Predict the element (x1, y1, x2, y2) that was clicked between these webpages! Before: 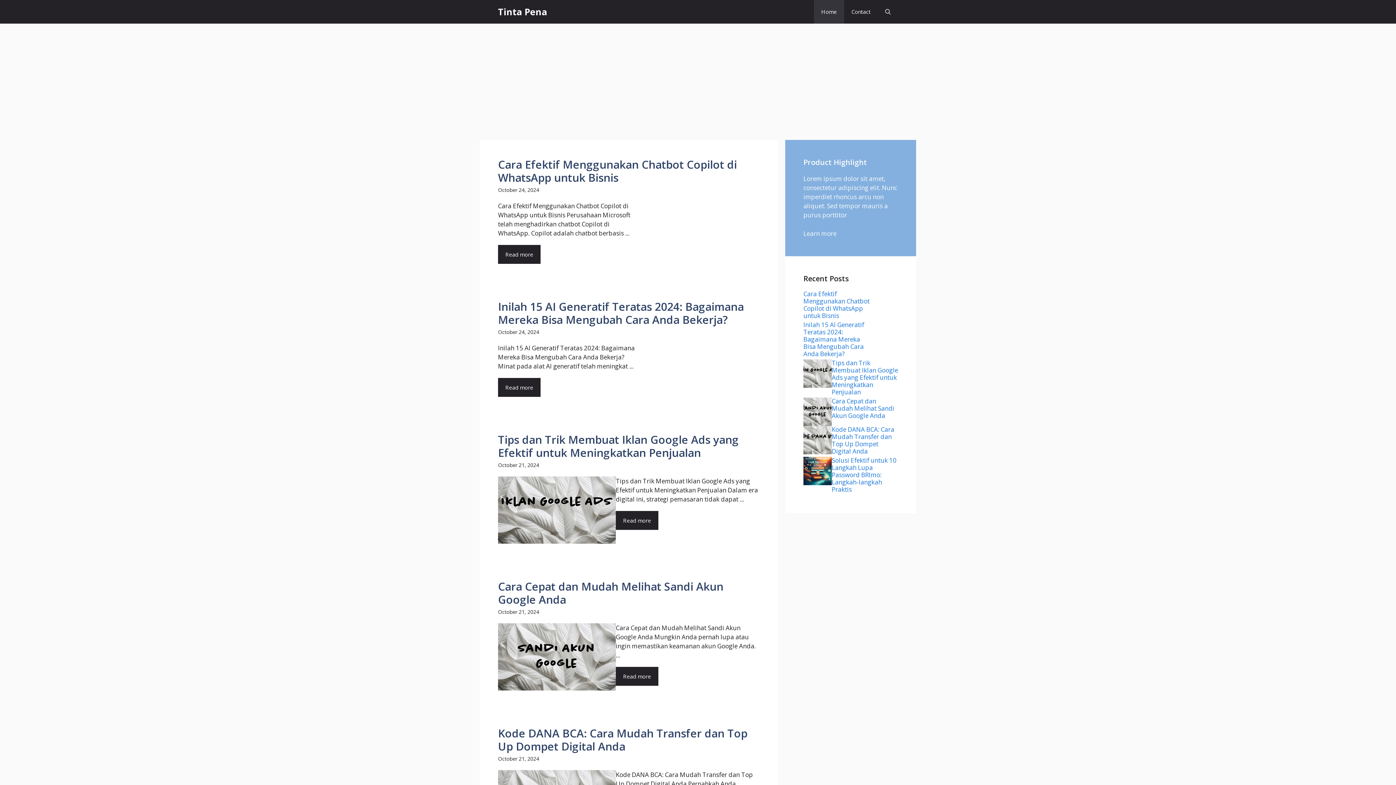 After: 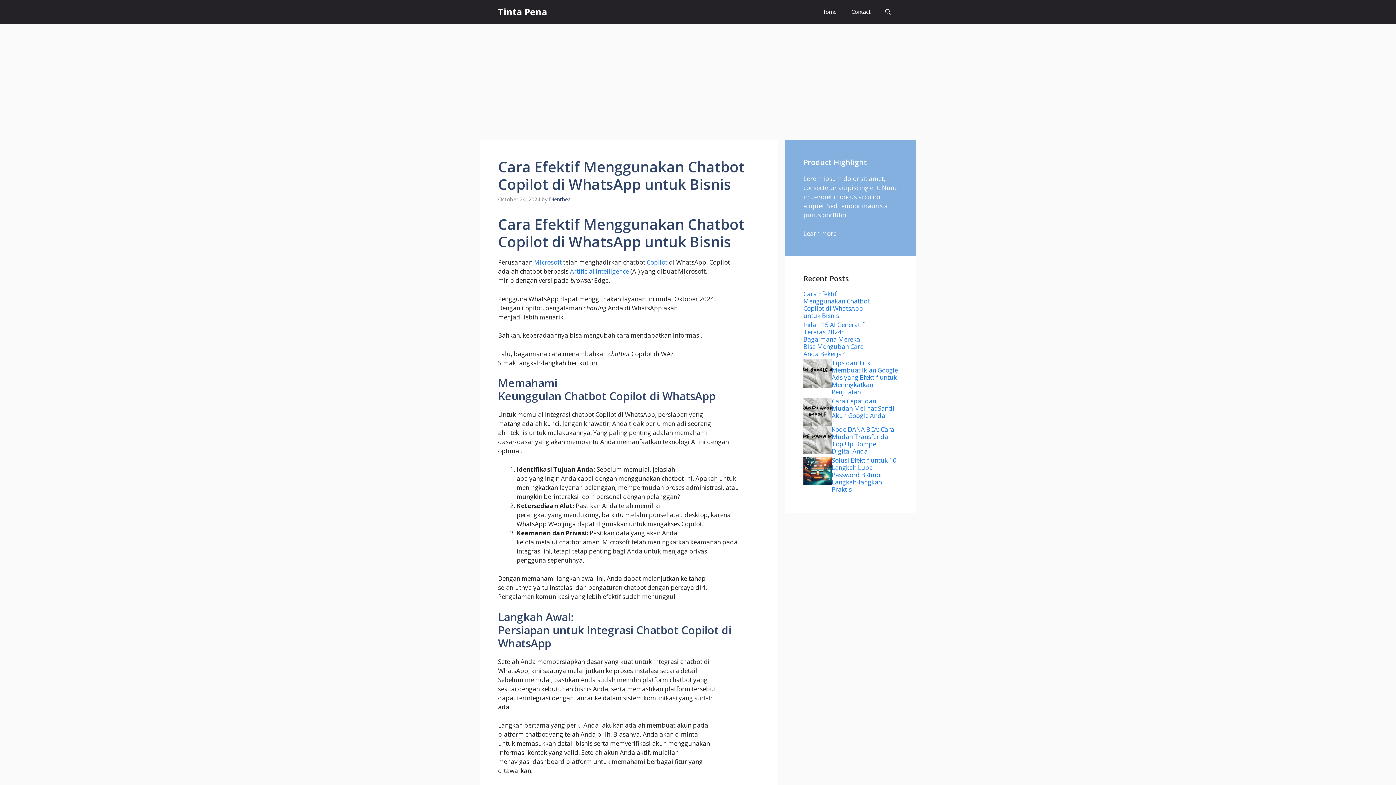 Action: label: Cara Efektif Menggunakan Chatbot Copilot di WhatsApp untuk Bisnis bbox: (498, 157, 737, 185)